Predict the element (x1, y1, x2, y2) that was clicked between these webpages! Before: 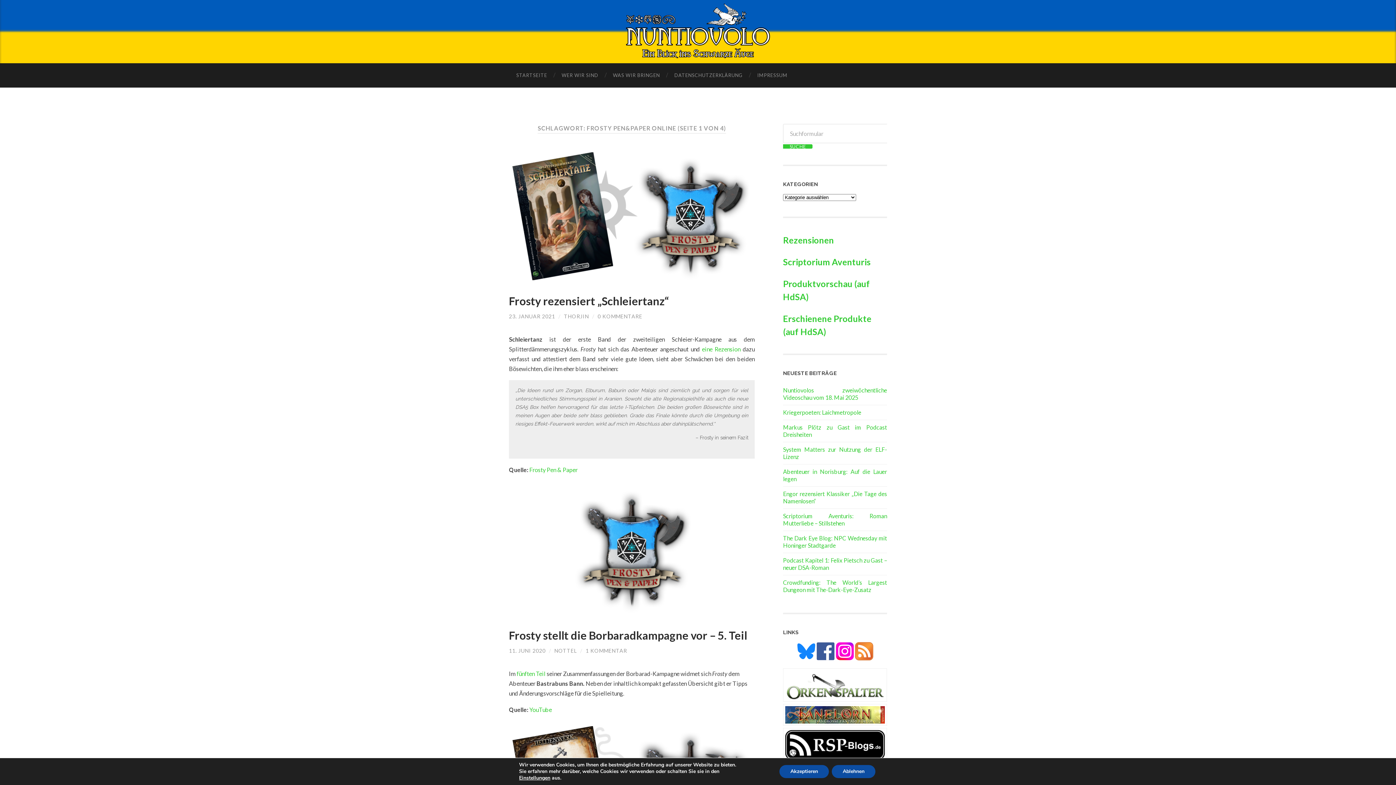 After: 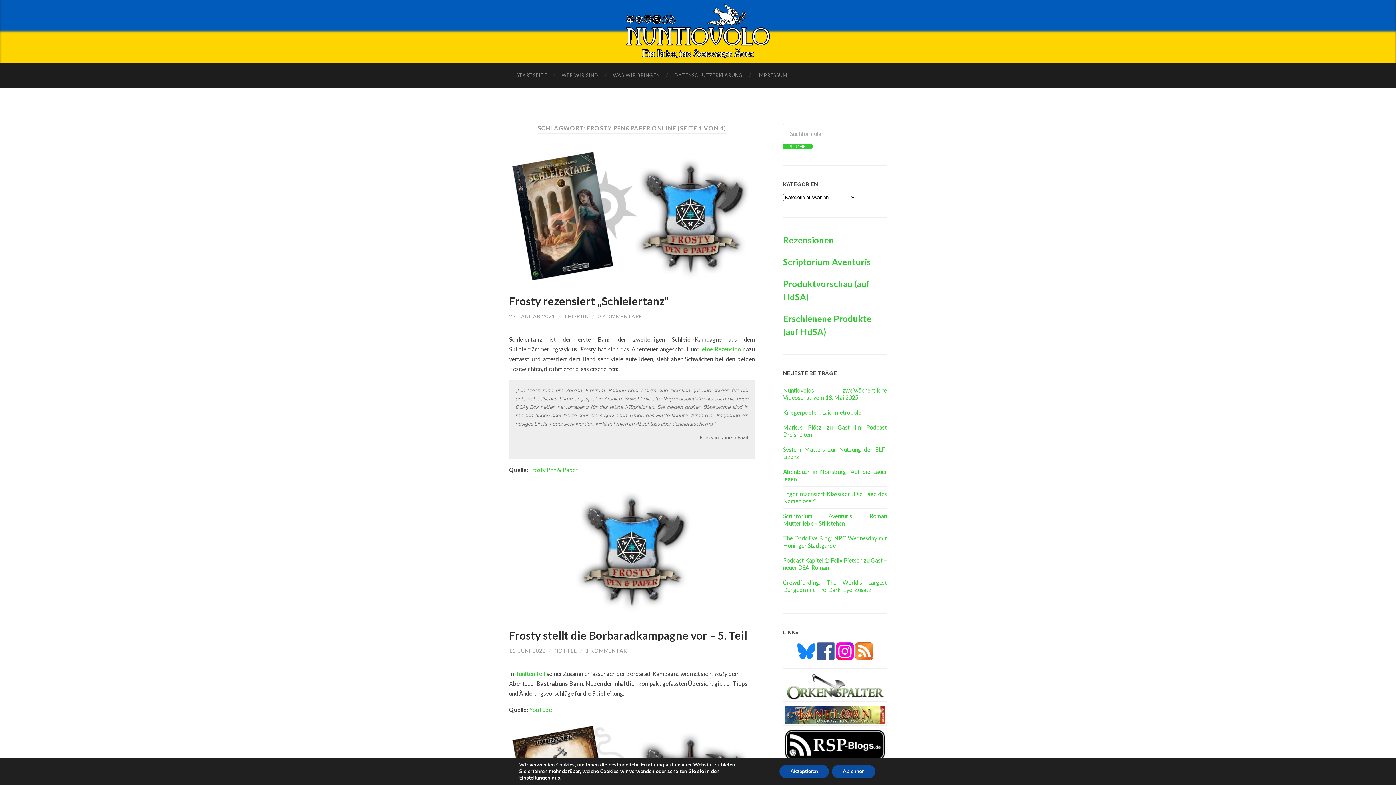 Action: bbox: (797, 654, 815, 661)